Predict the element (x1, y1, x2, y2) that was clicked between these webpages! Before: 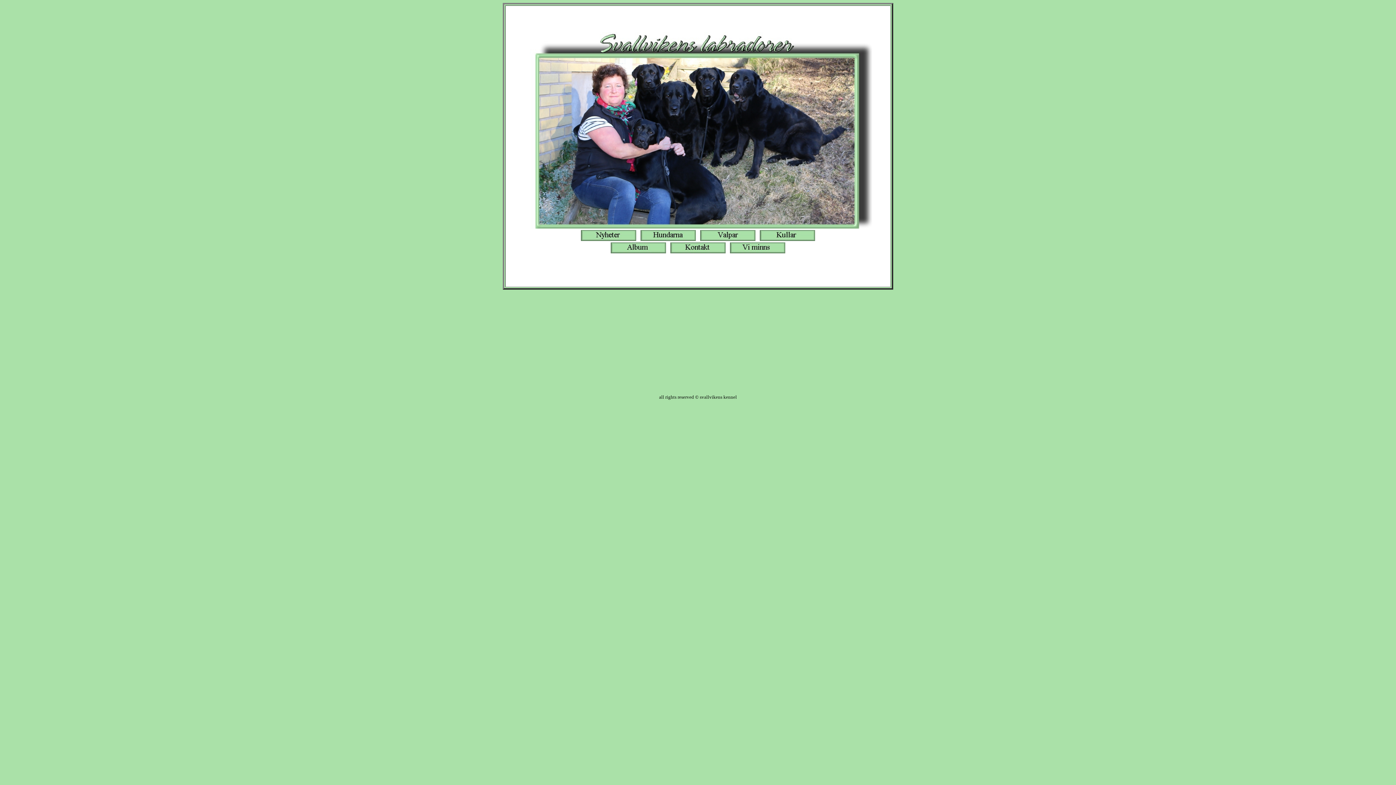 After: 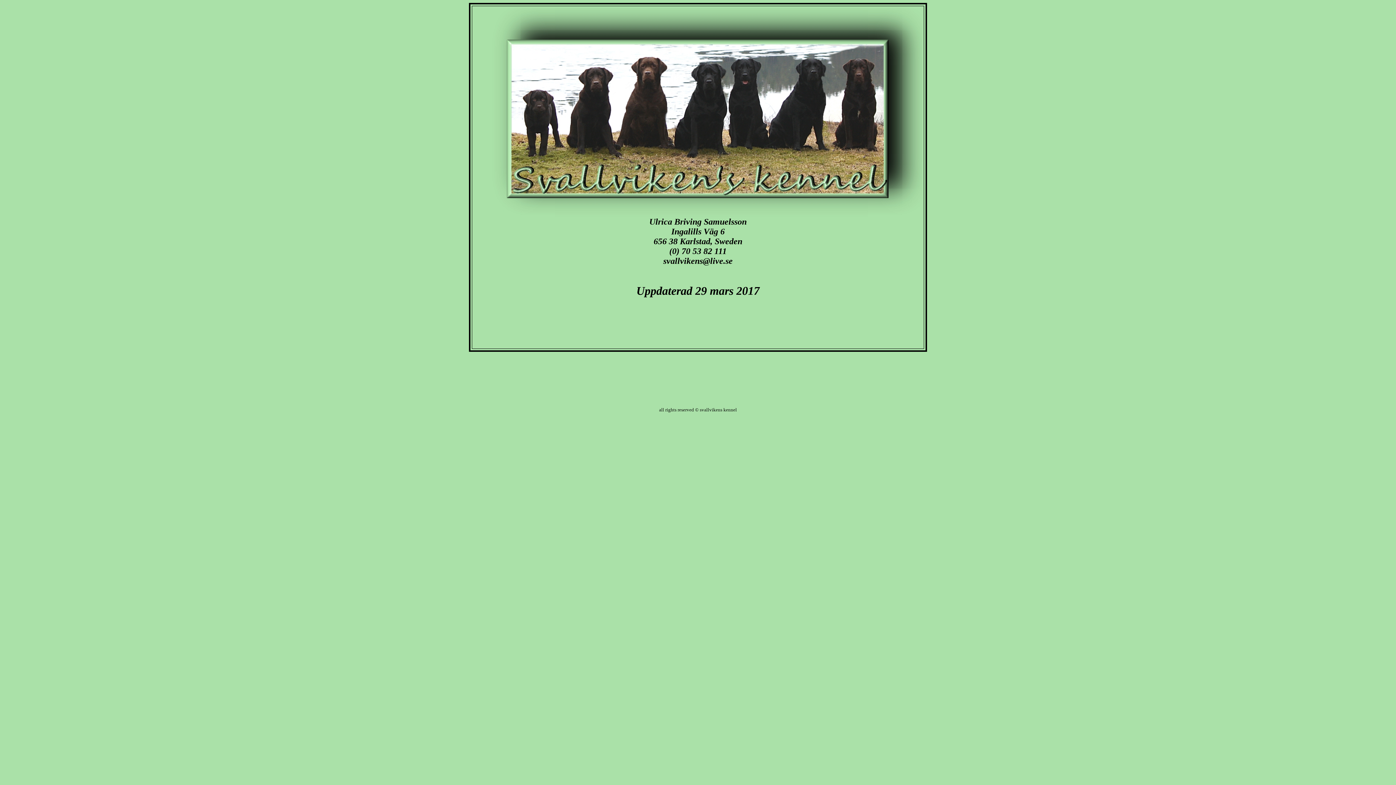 Action: bbox: (670, 248, 725, 254)